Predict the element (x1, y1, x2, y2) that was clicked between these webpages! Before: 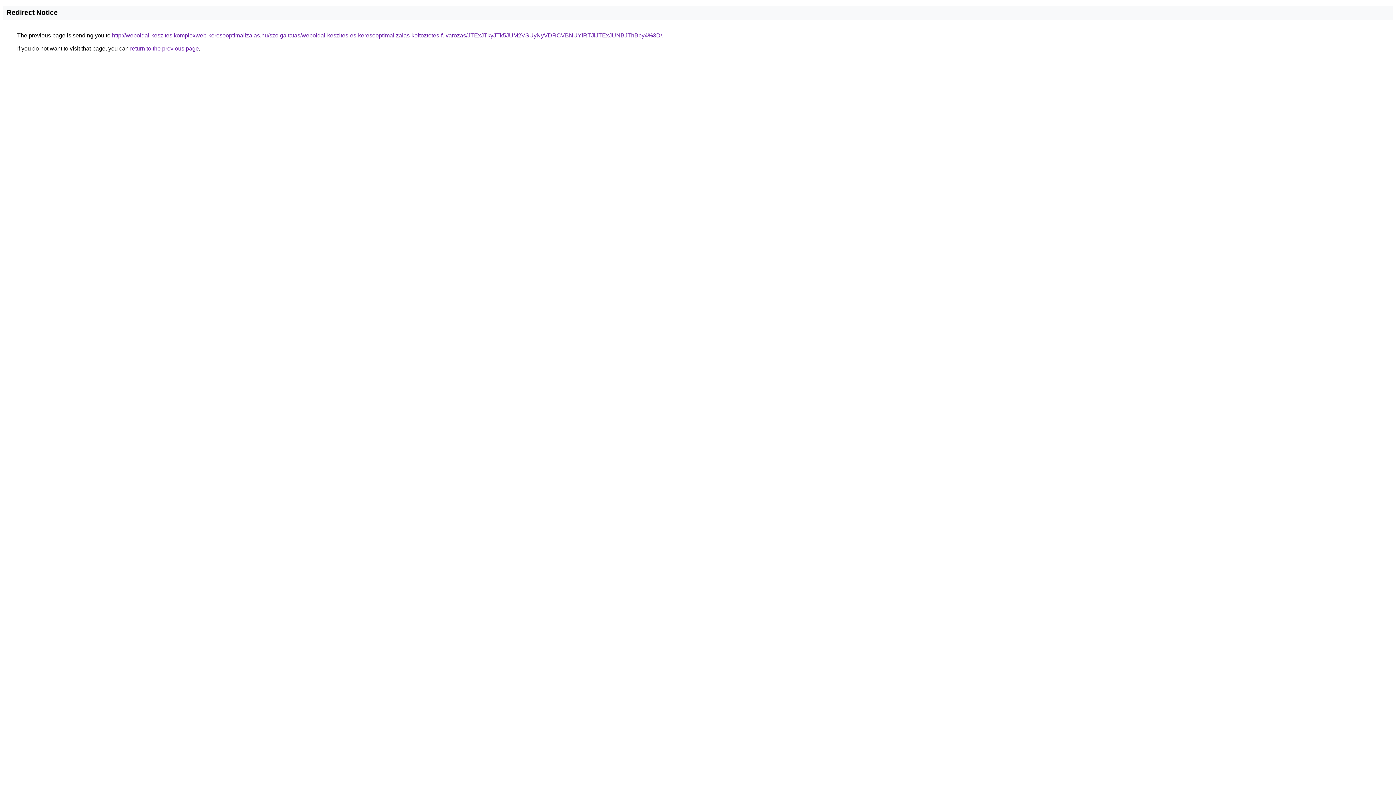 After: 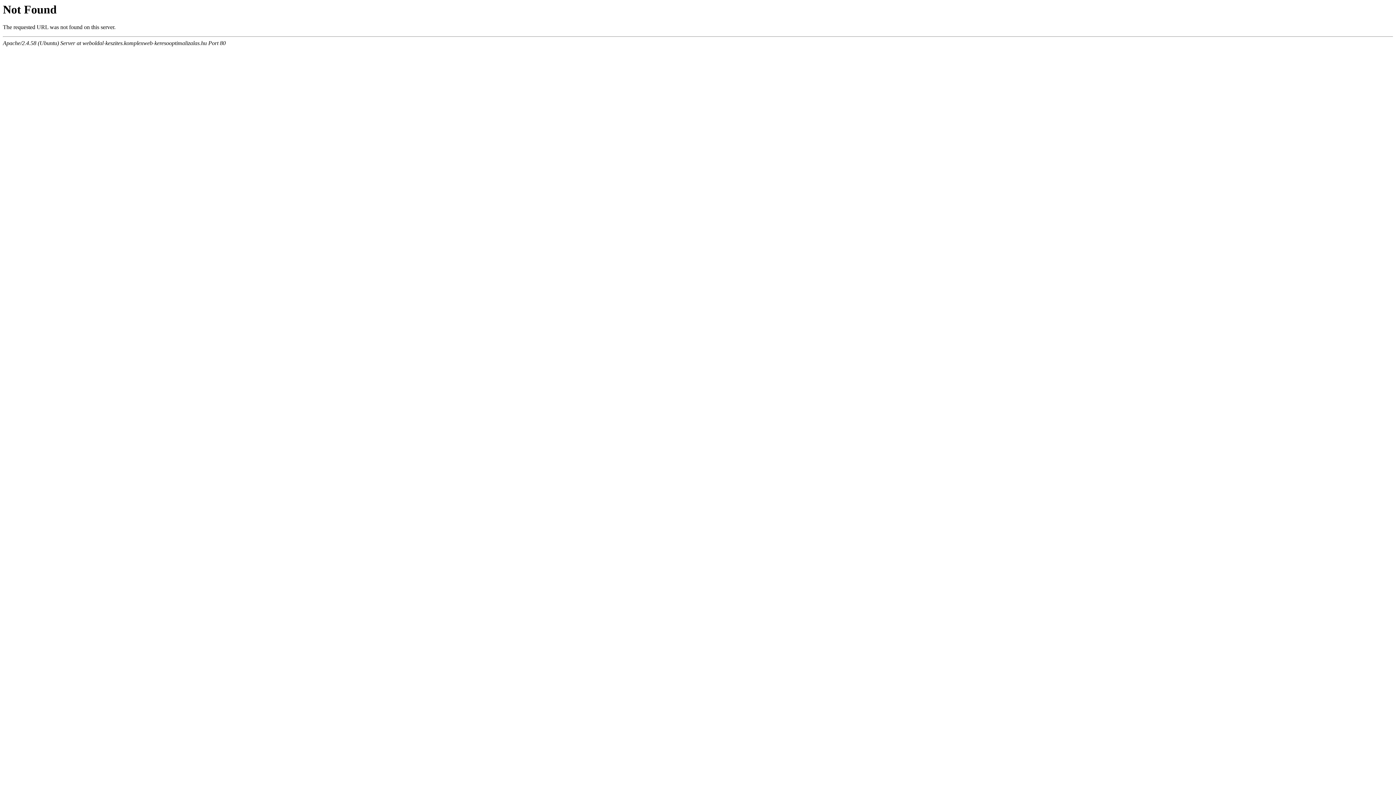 Action: bbox: (112, 32, 662, 38) label: http://weboldal-keszites.komplexweb-keresooptimalizalas.hu/szolgaltatas/weboldal-keszites-es-keresooptimalizalas-koltoztetes-fuvarozas/JTExJTkyJTk5JUM2VSUyNyVDRCVBNUYlRTJlJTExJUNBJThBby4%3D/